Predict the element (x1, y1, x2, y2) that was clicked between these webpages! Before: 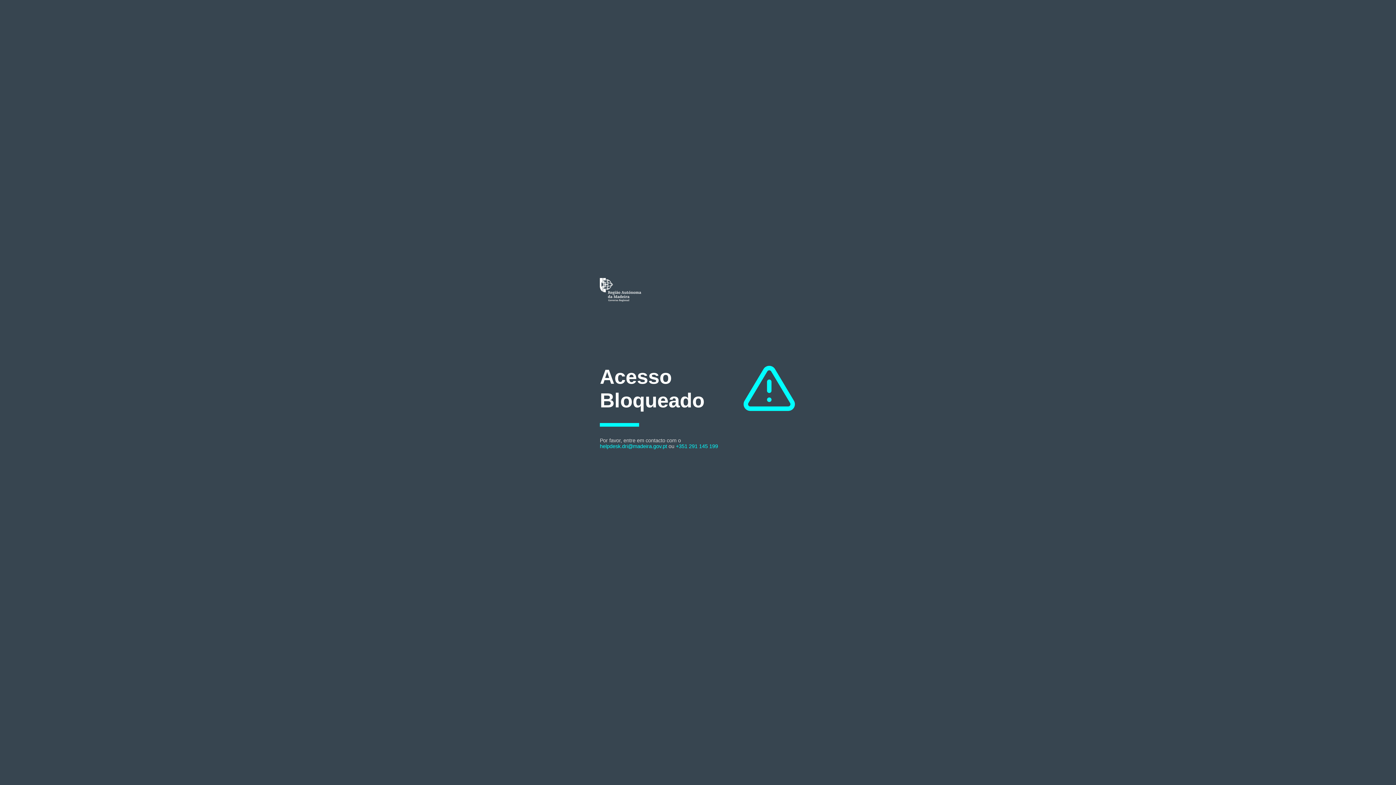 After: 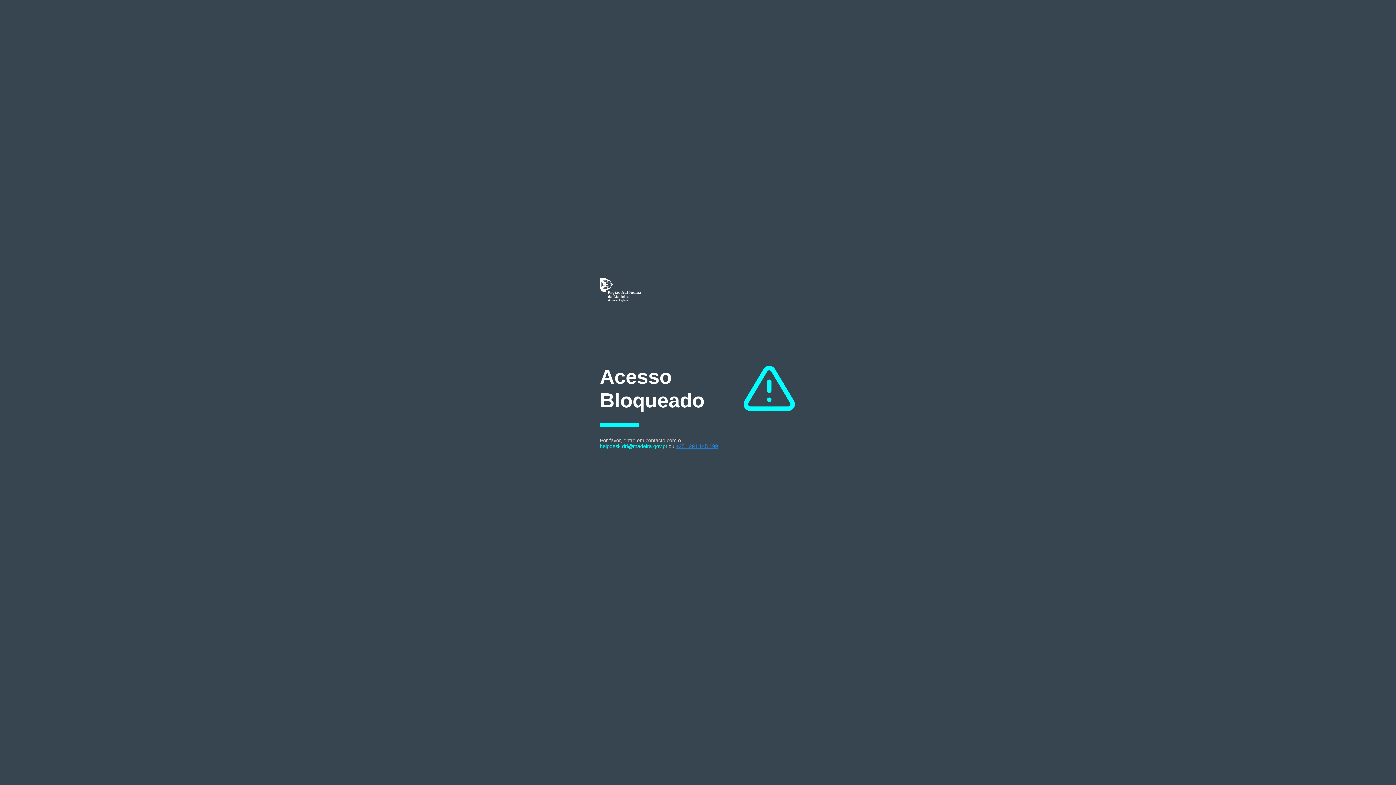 Action: label: +351 291 145 199 bbox: (676, 443, 718, 449)